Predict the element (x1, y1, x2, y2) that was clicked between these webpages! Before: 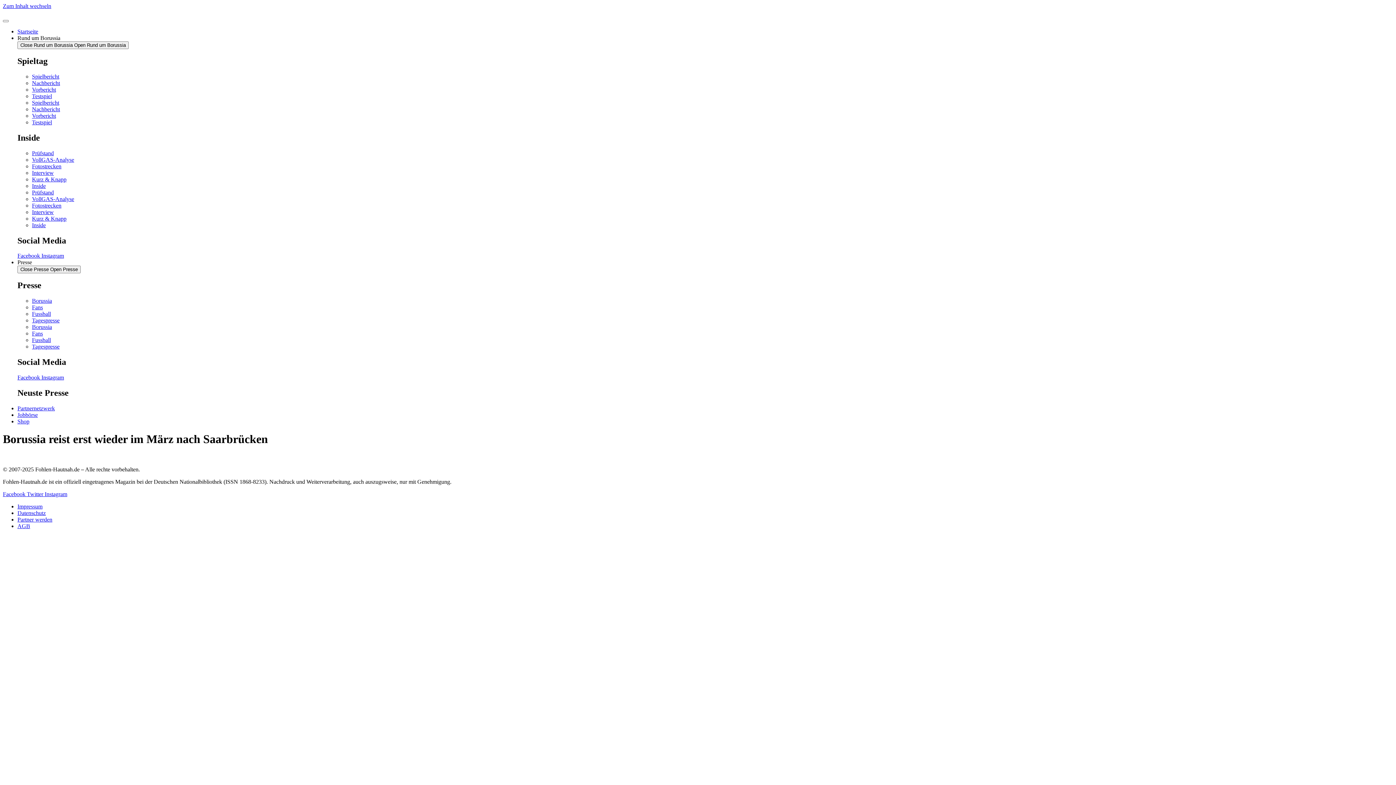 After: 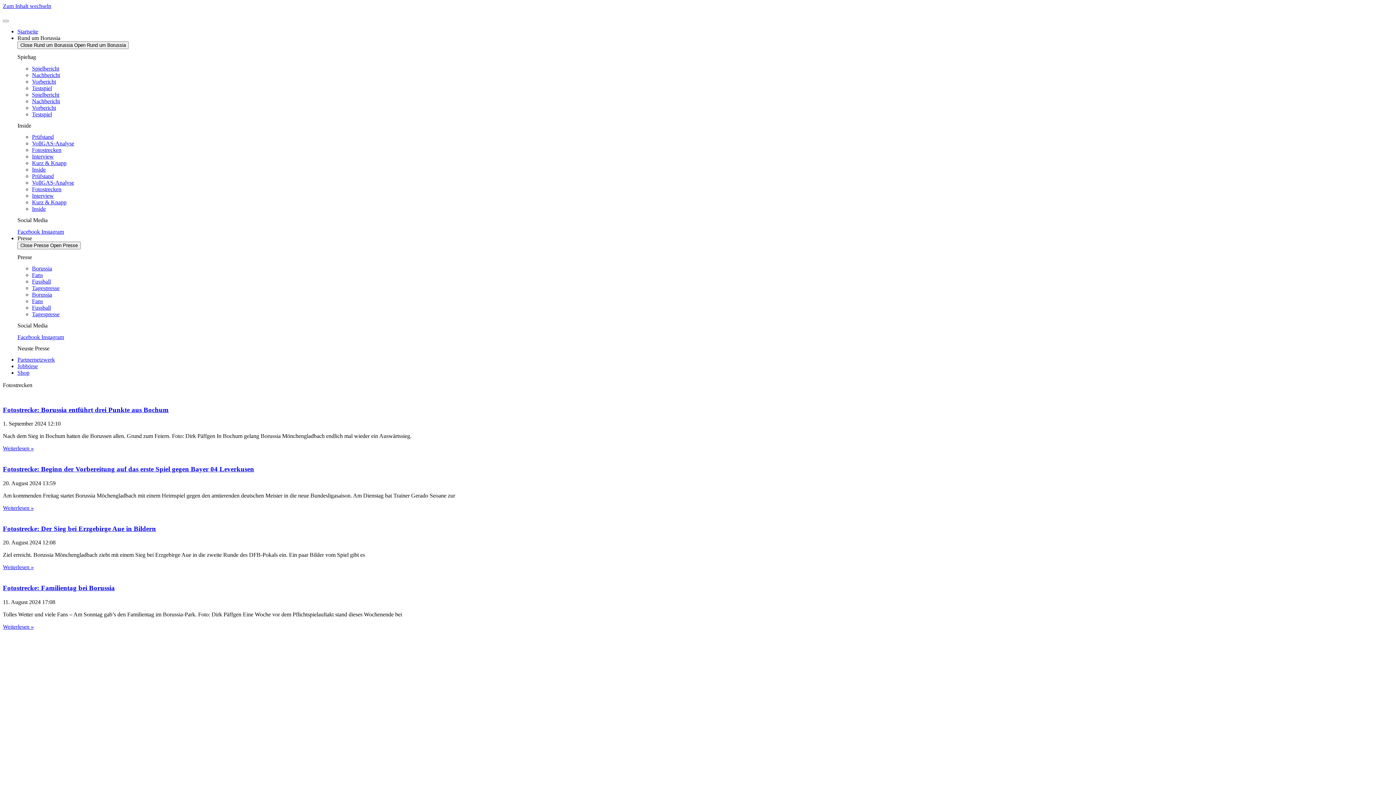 Action: bbox: (32, 163, 61, 169) label: Fotostrecken